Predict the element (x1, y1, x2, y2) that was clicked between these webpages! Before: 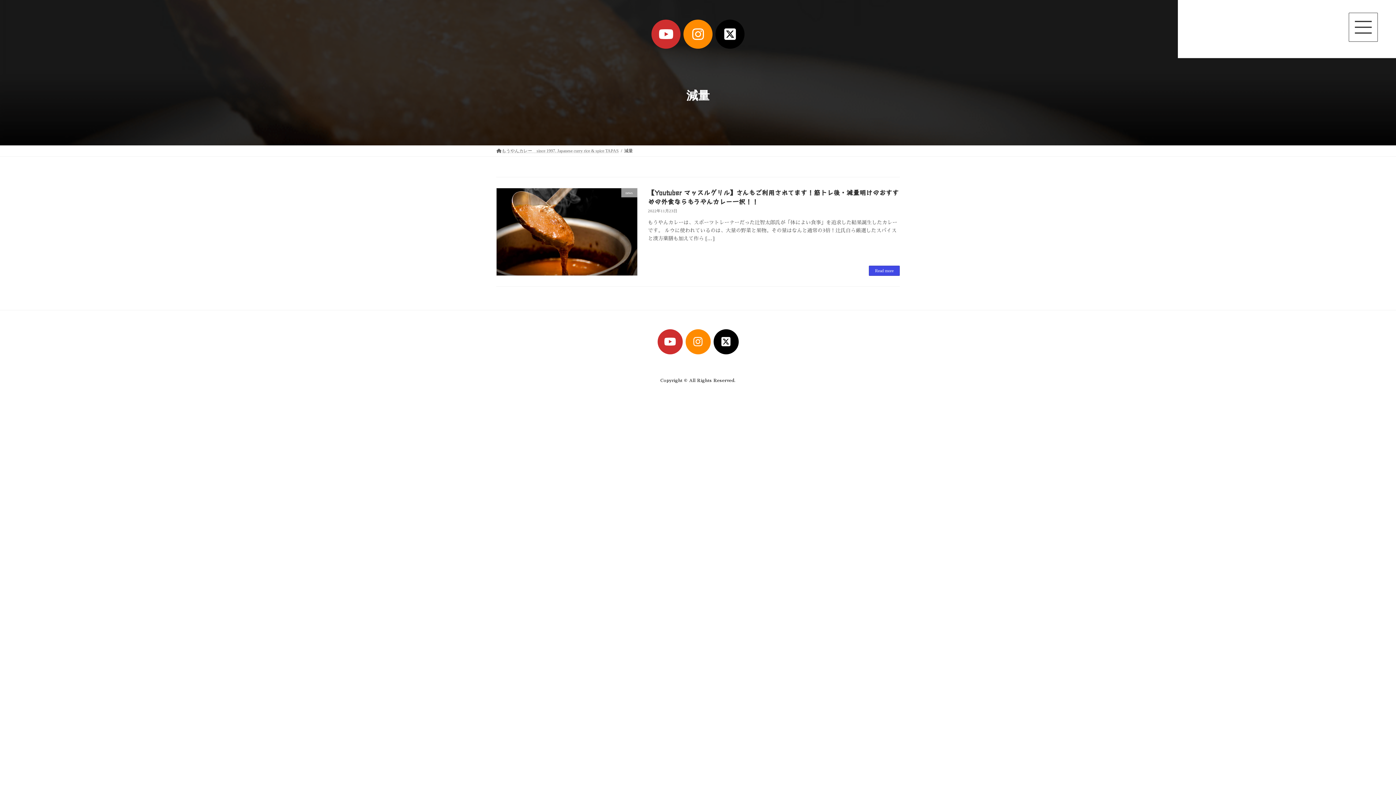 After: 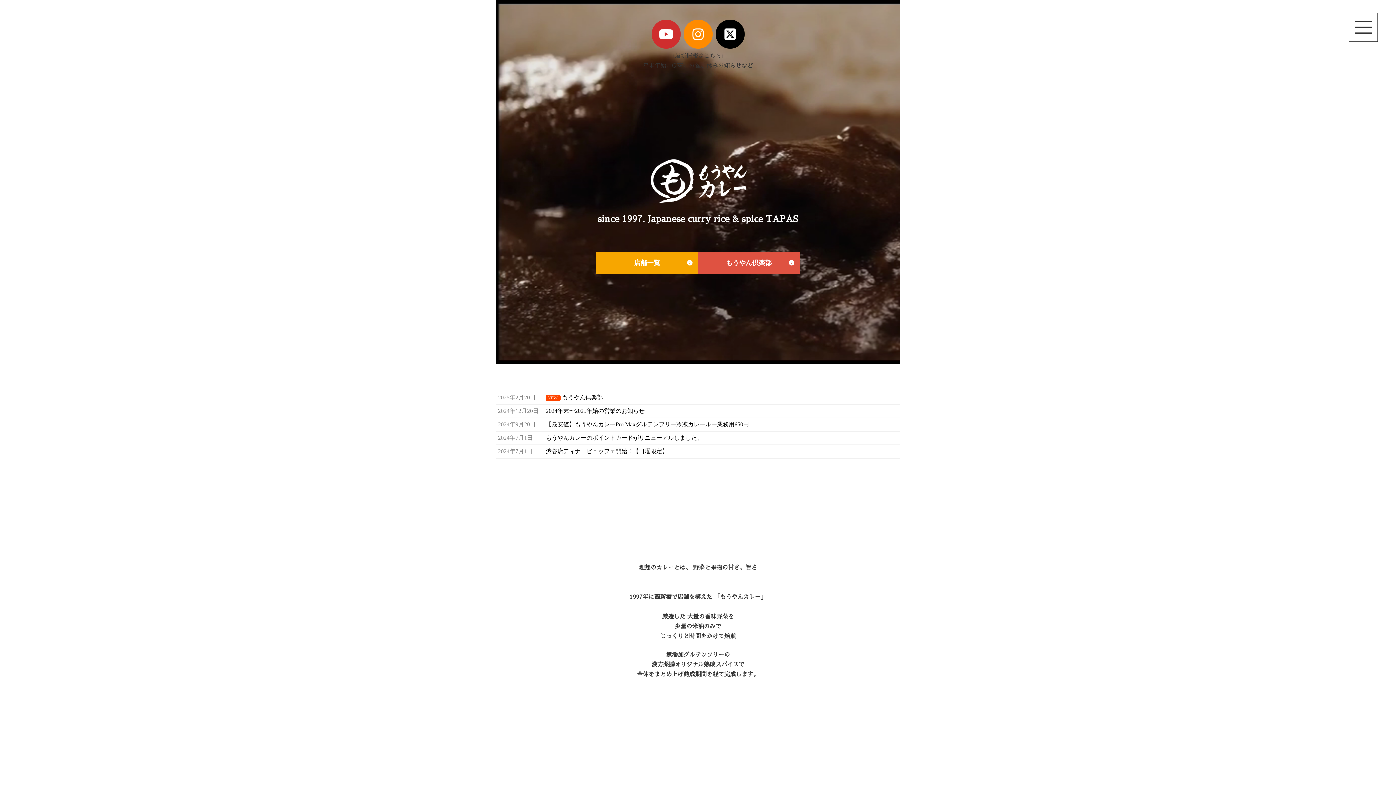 Action: label: もうやんカレー　since 1997. Japanese curry rice & spice TAPAS bbox: (496, 148, 618, 153)